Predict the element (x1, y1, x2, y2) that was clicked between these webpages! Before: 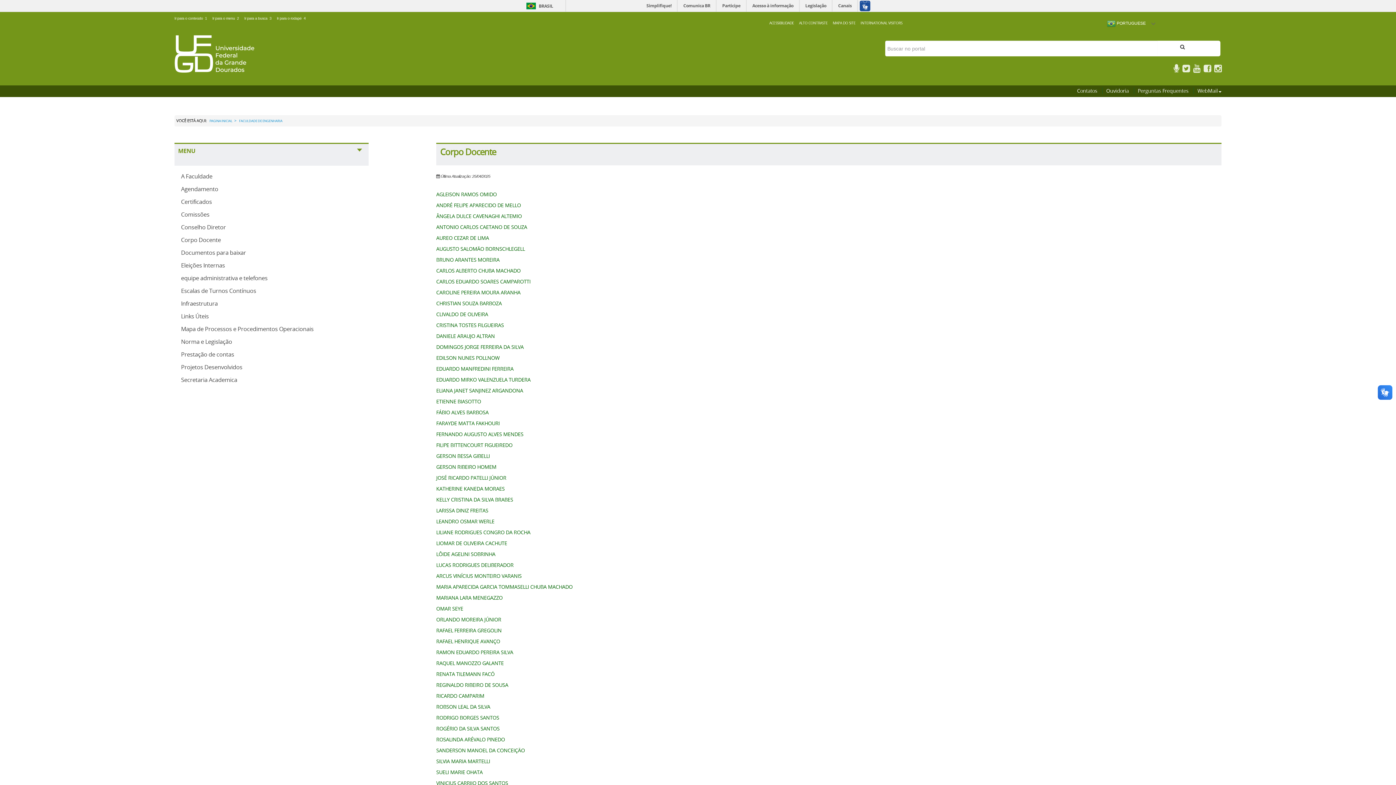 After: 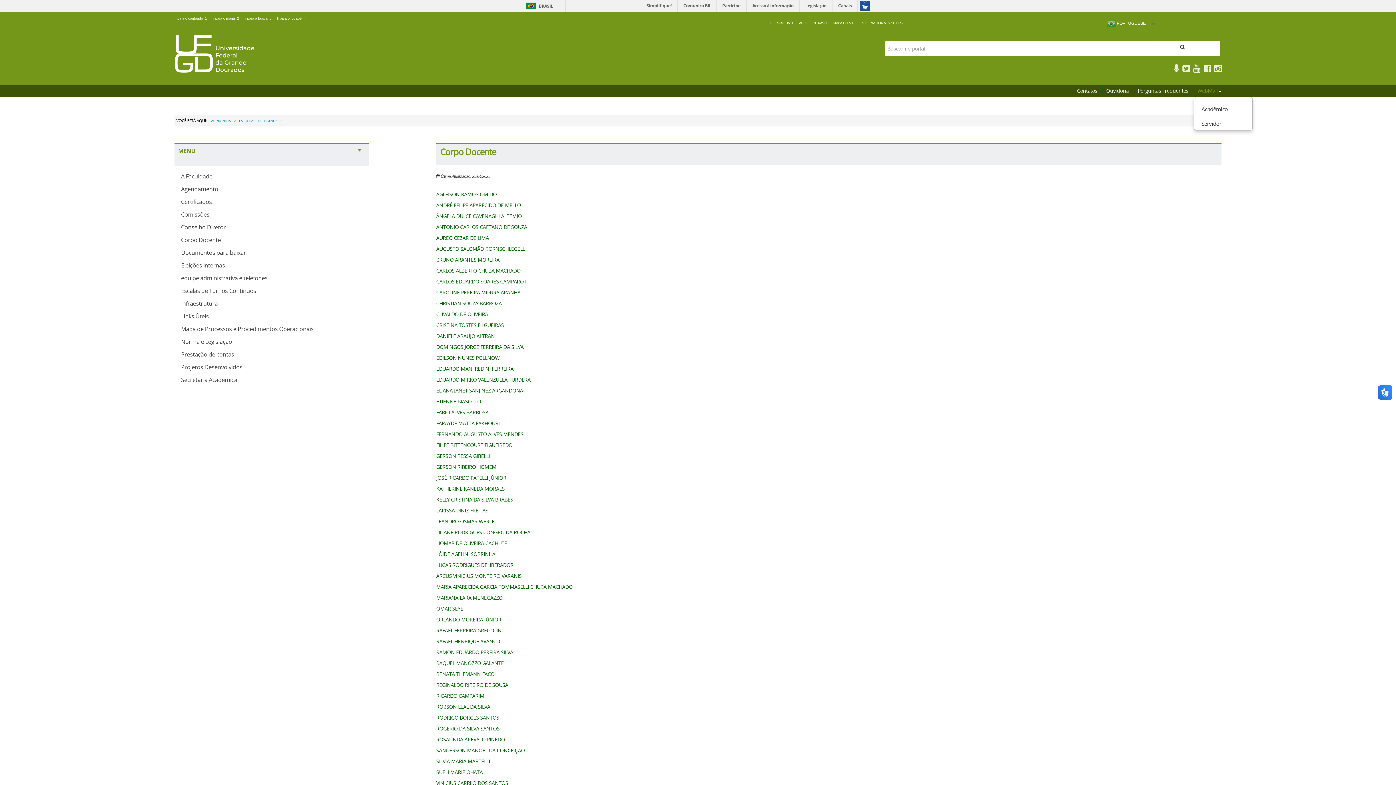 Action: label: WebMail bbox: (1197, 87, 1221, 94)